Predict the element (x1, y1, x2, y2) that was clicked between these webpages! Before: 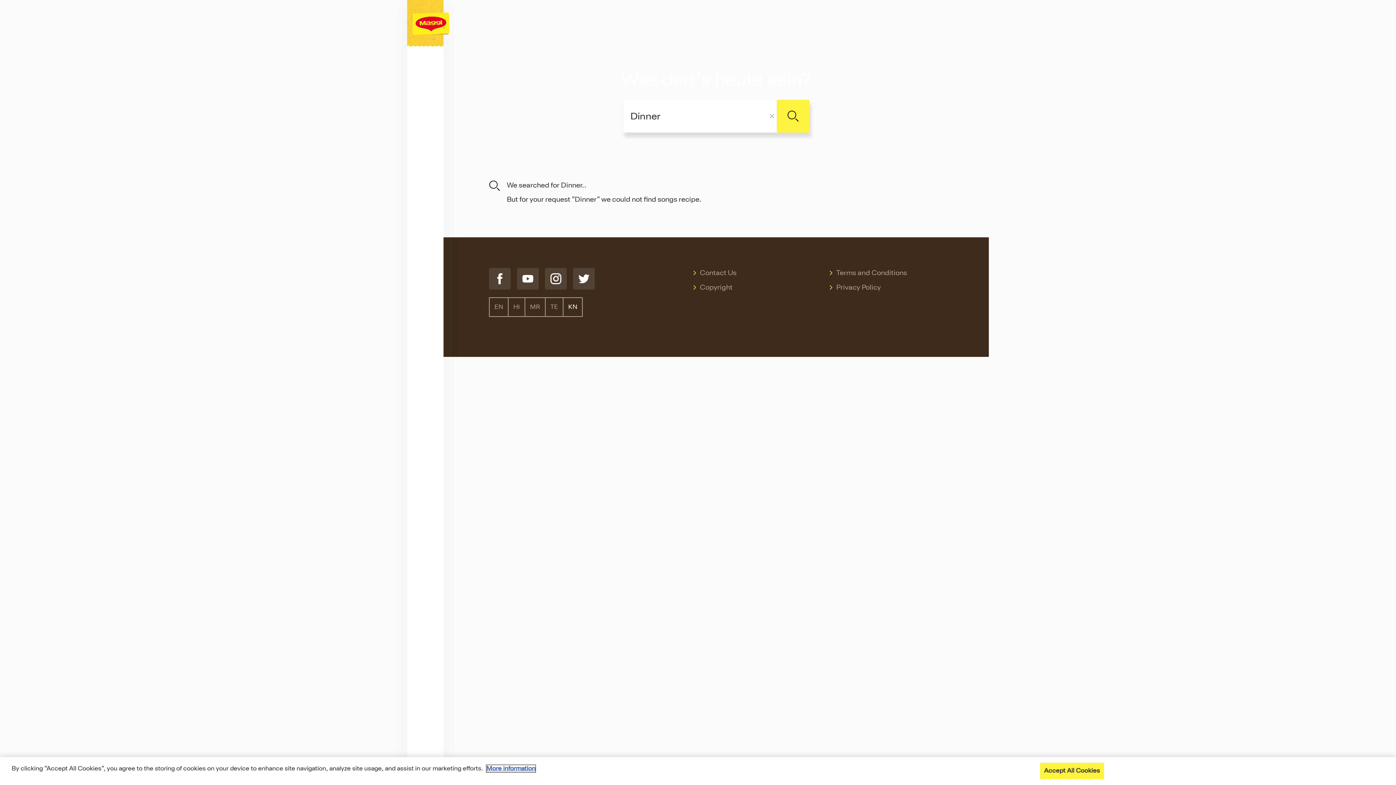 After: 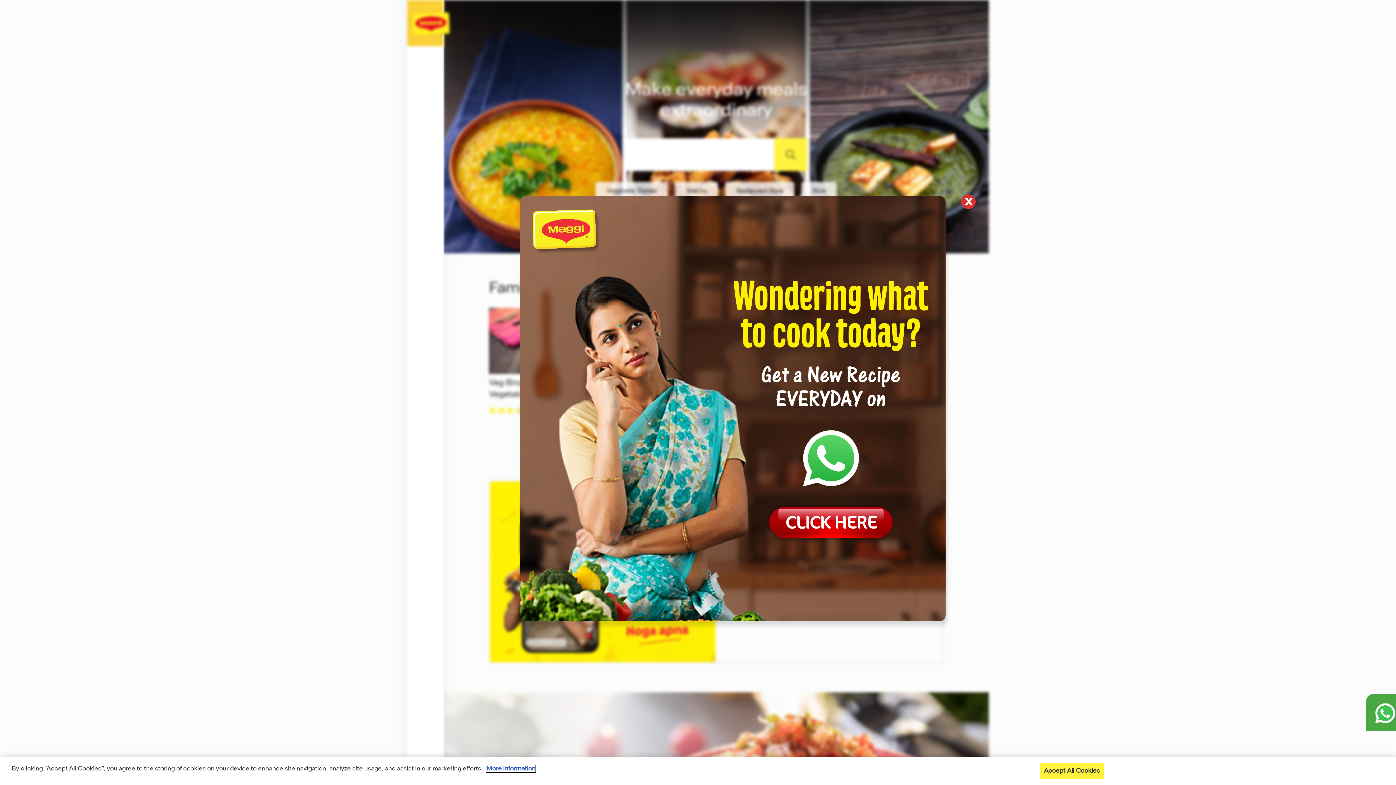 Action: bbox: (836, 282, 881, 292) label: Privacy Policy